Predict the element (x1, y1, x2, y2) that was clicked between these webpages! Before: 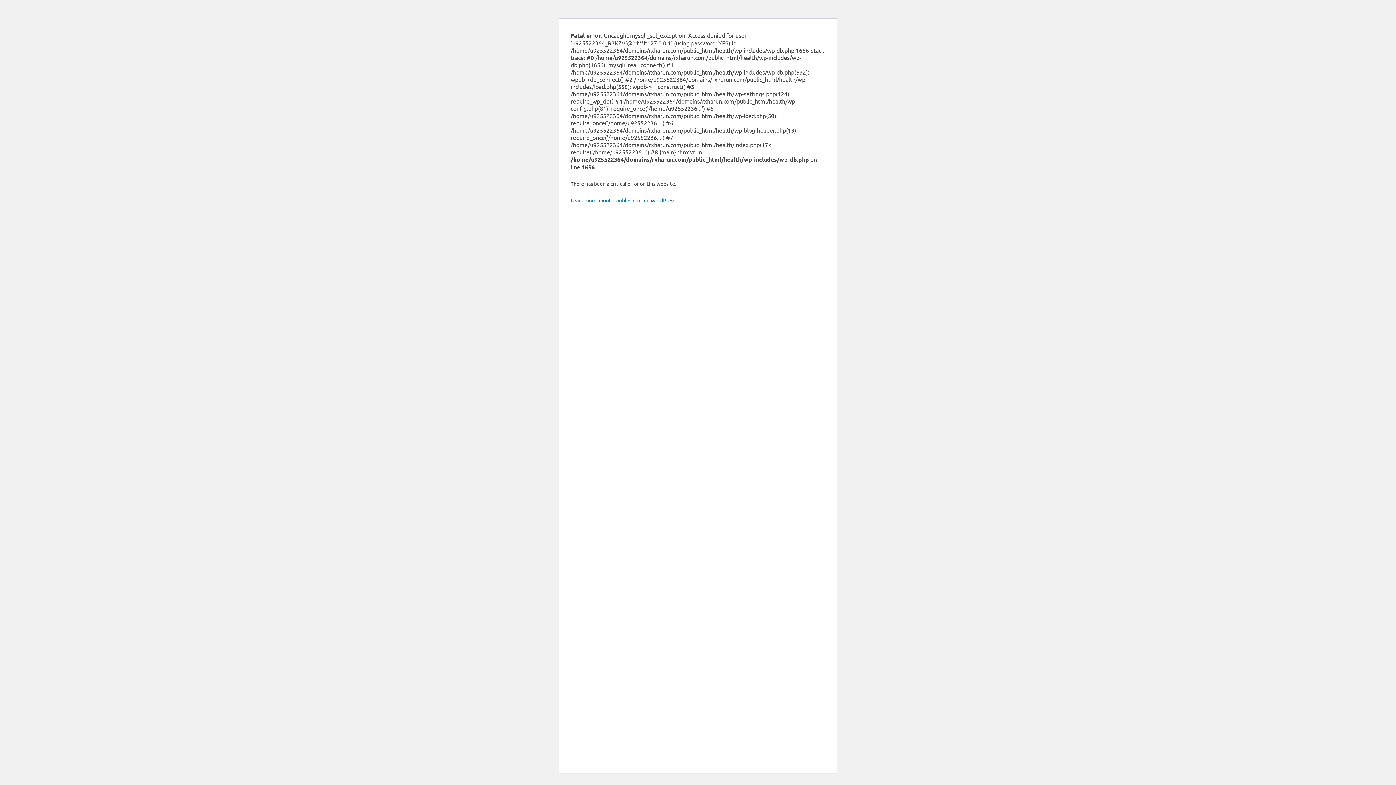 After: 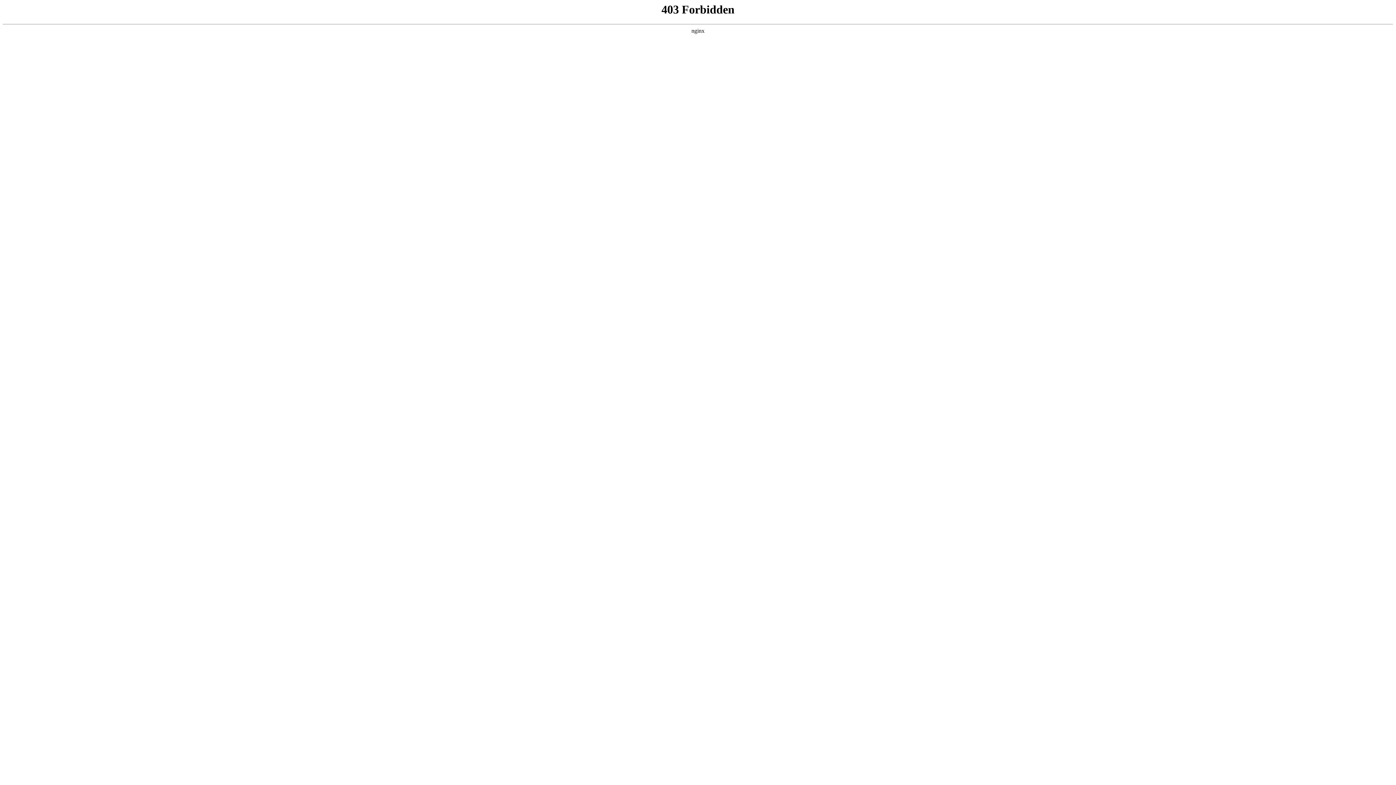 Action: bbox: (570, 197, 676, 203) label: Learn more about troubleshooting WordPress.